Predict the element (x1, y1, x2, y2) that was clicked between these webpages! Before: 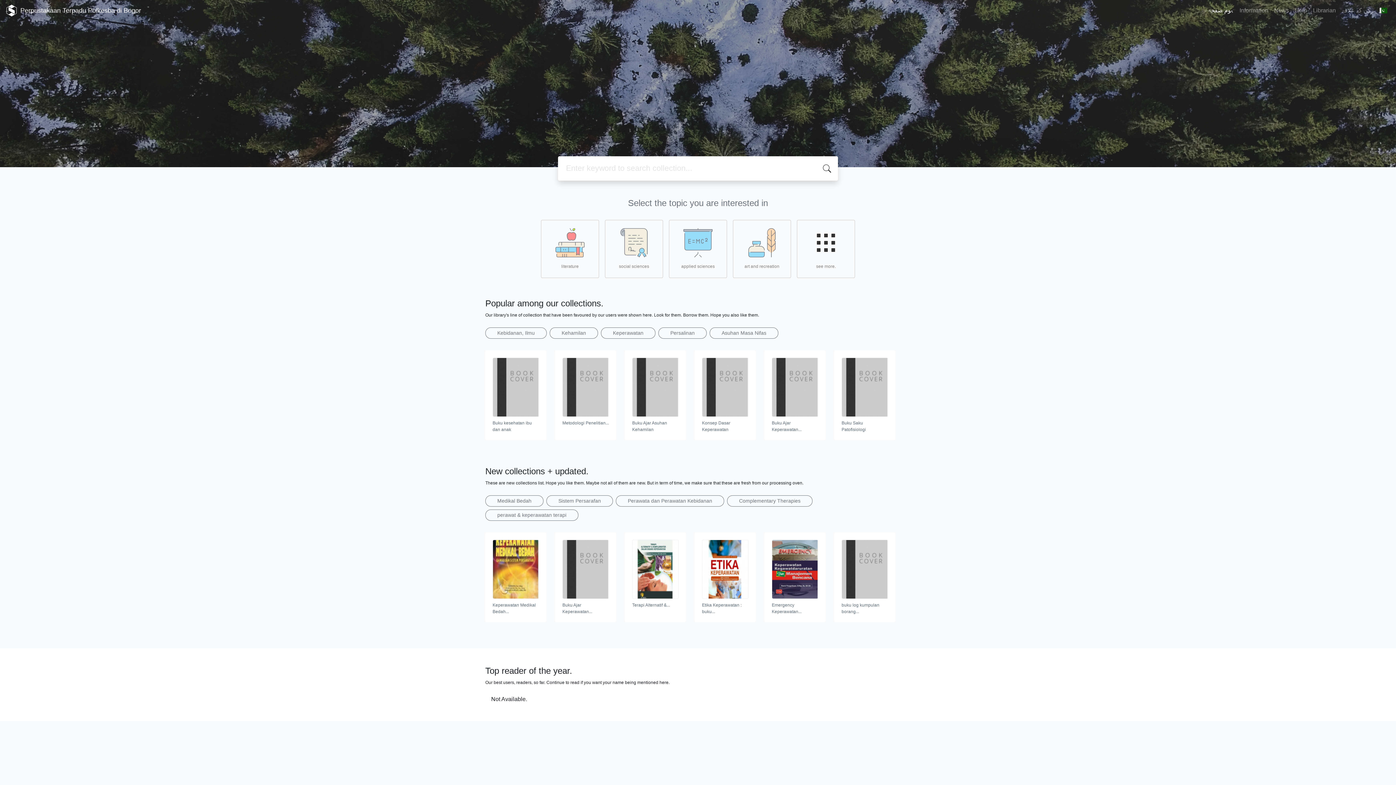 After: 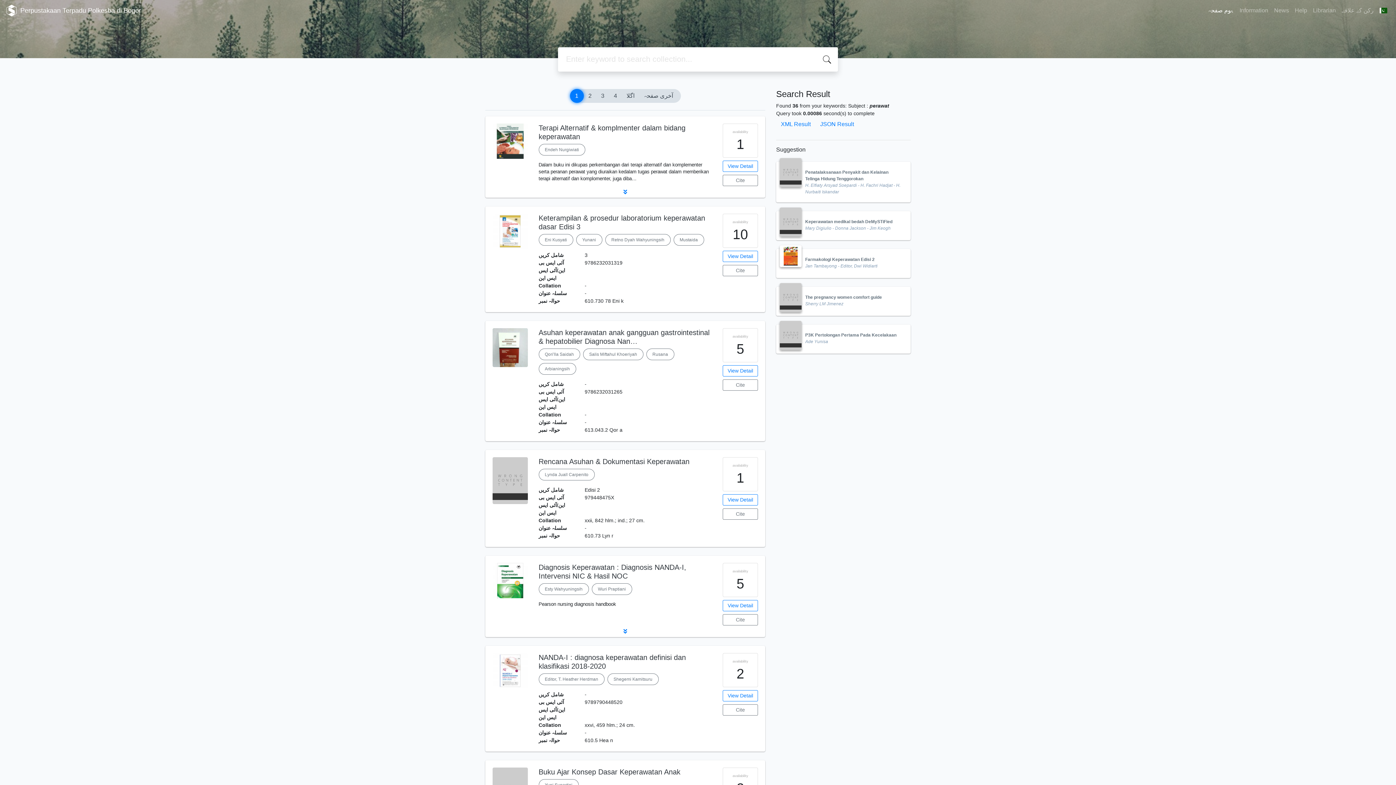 Action: bbox: (485, 509, 578, 521) label: perawat & keperawatan terapi